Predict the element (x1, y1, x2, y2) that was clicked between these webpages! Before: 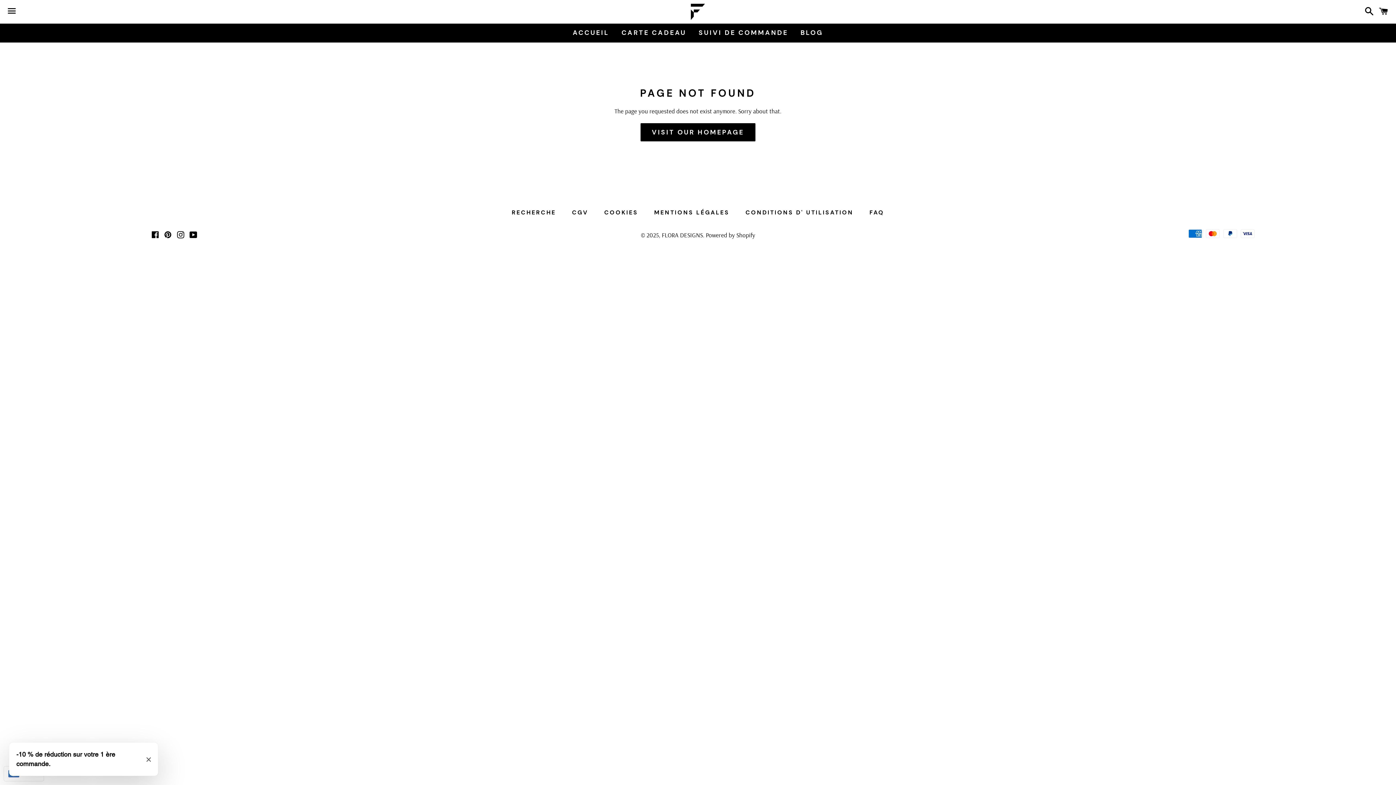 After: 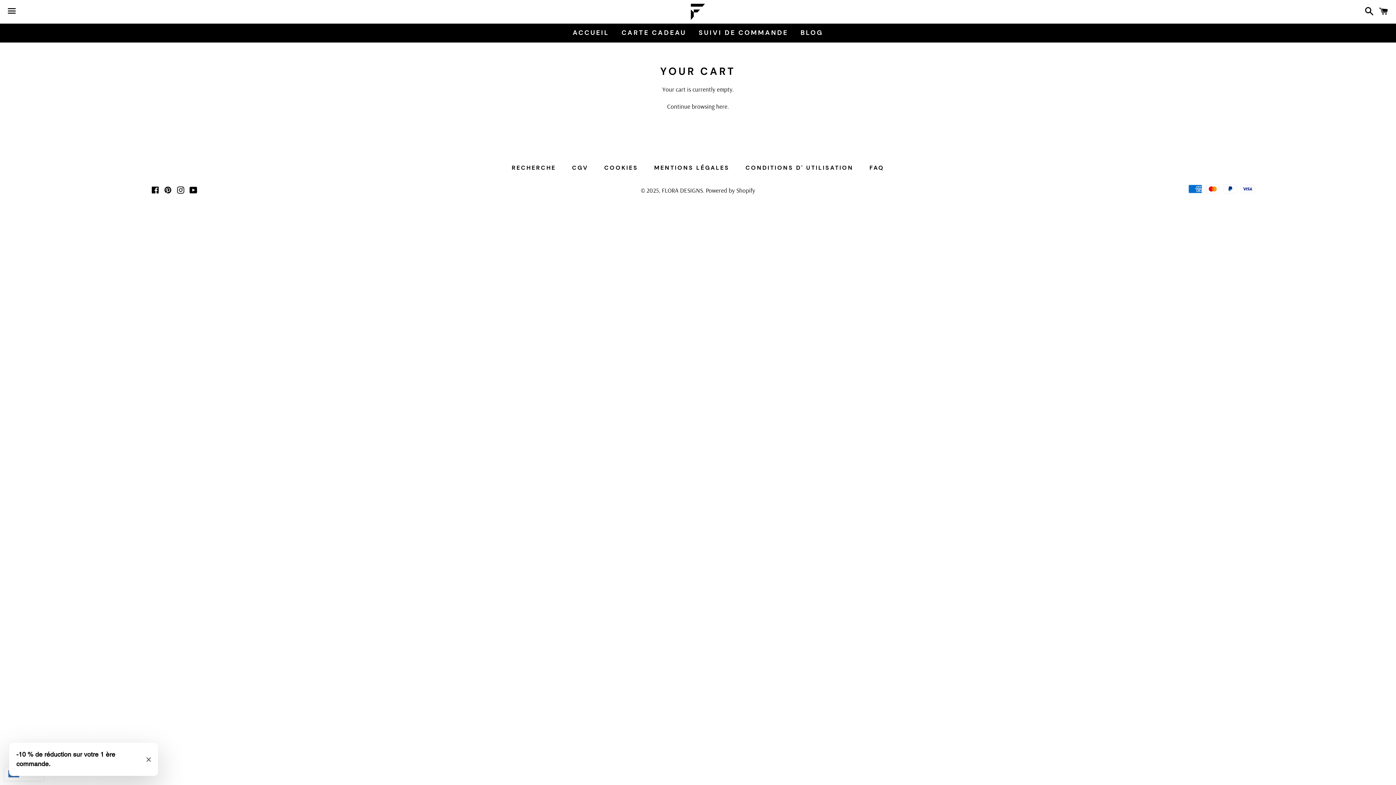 Action: label: Cart bbox: (1375, 0, 1392, 22)